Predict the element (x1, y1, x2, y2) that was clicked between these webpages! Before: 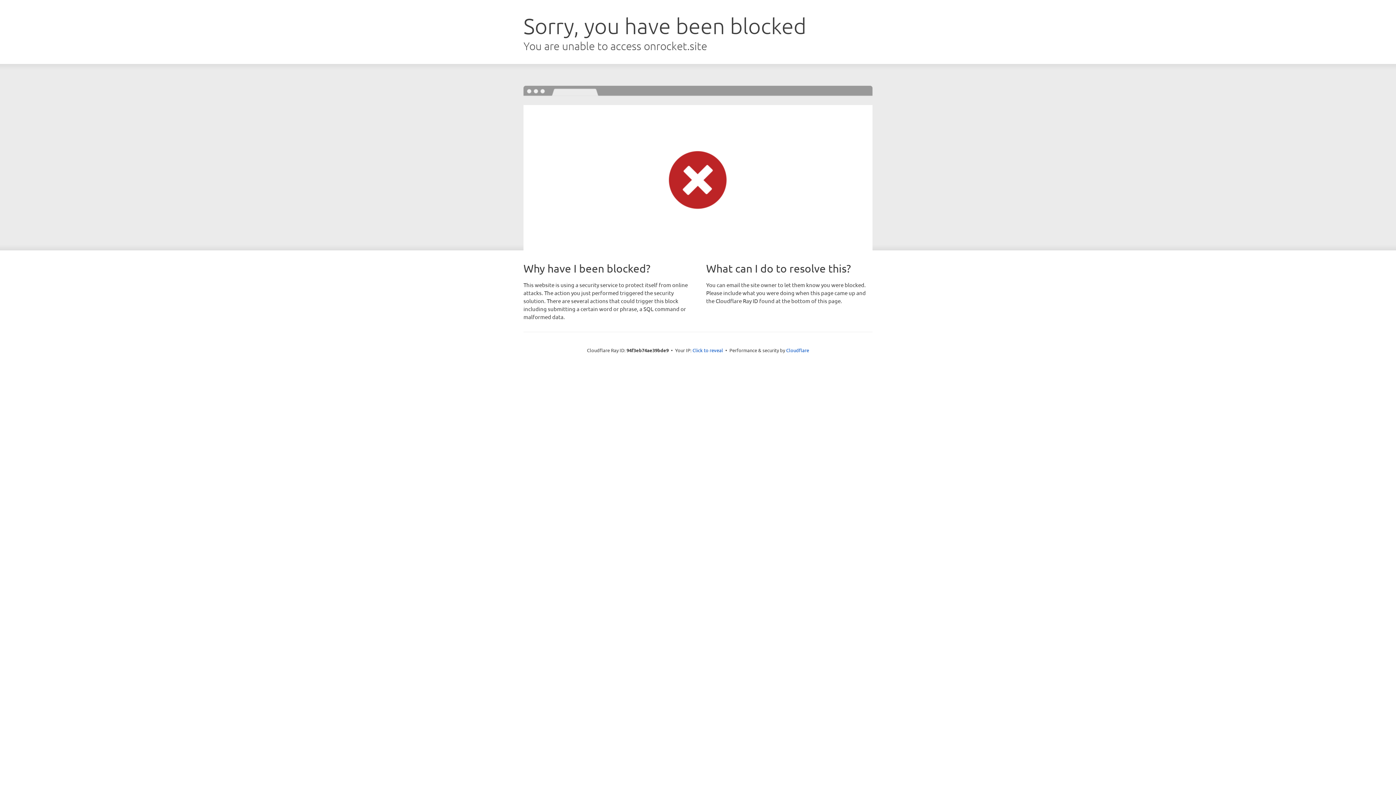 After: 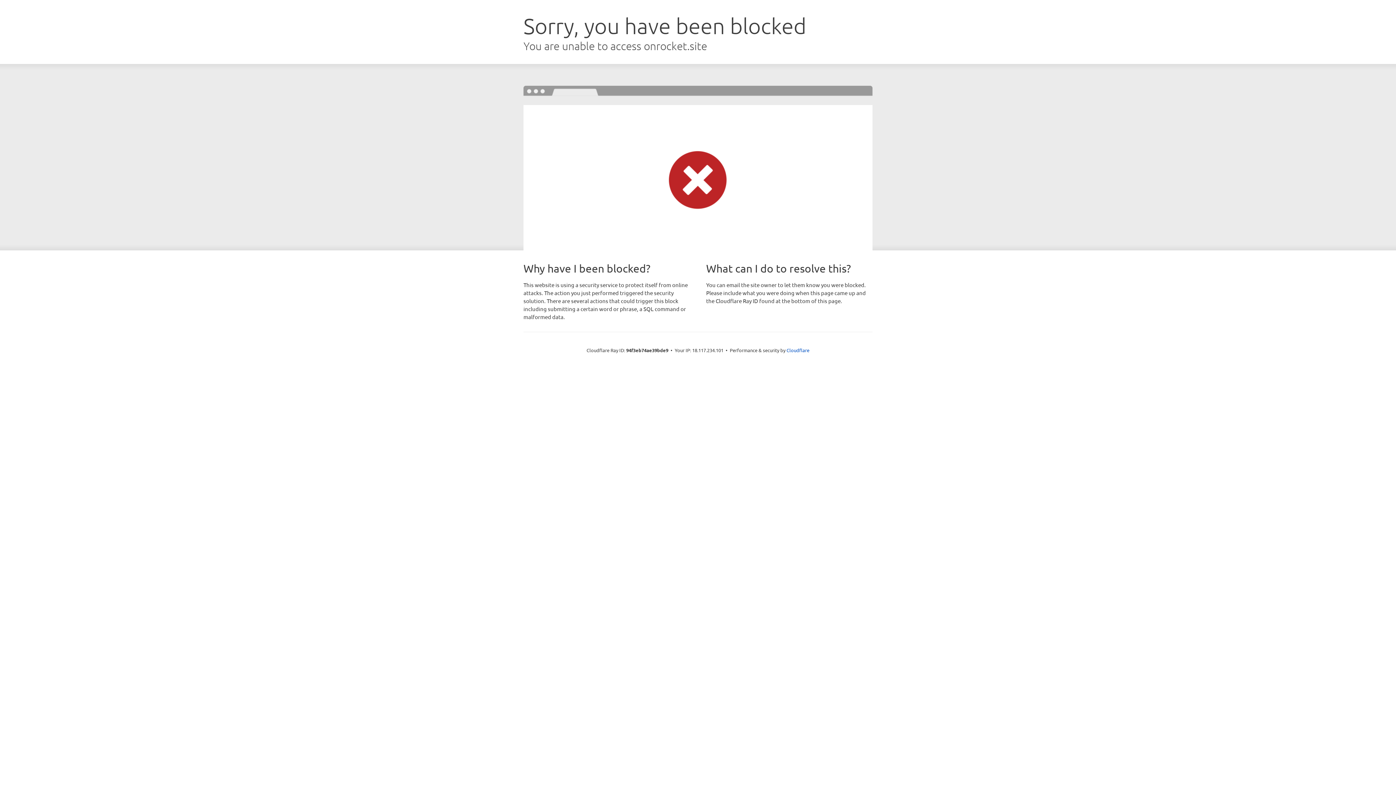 Action: label: Click to reveal bbox: (692, 346, 723, 353)